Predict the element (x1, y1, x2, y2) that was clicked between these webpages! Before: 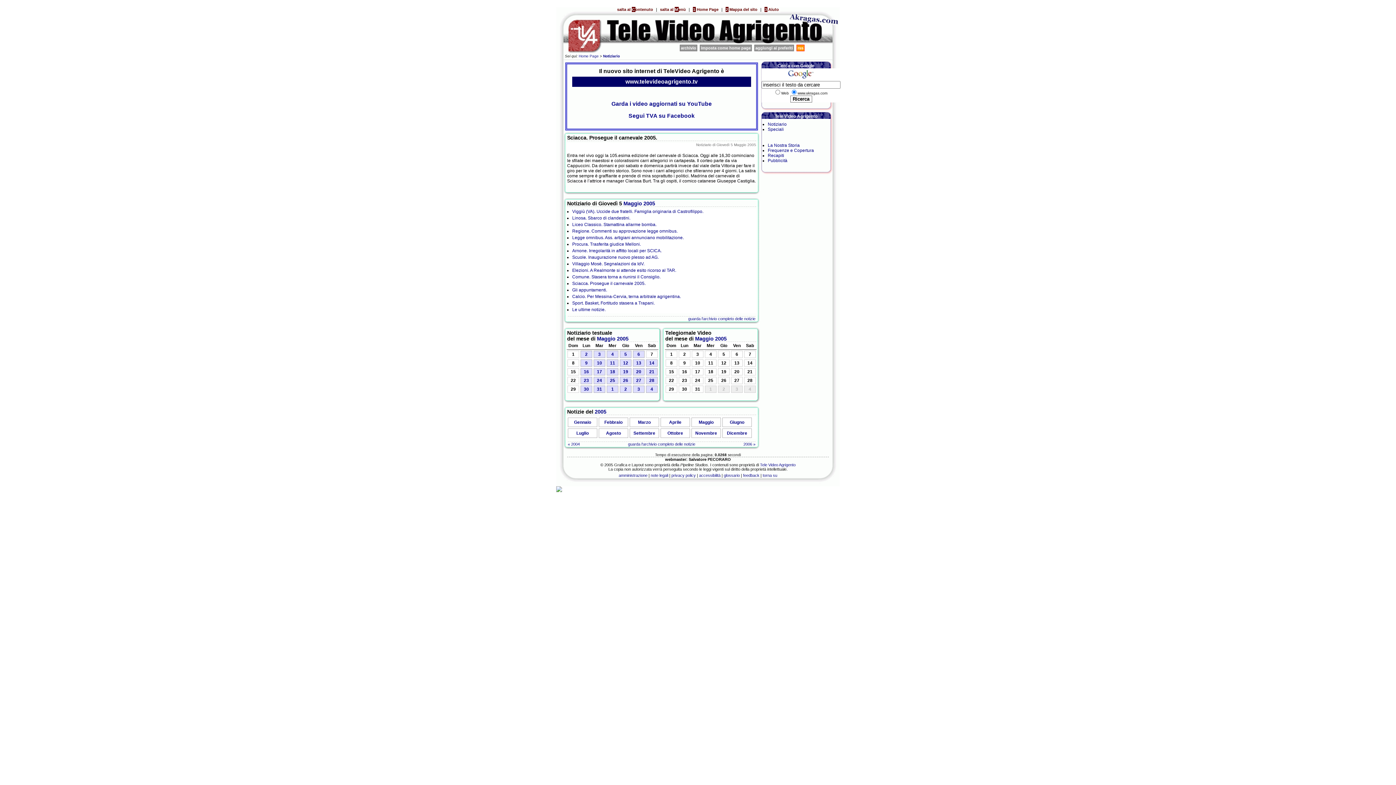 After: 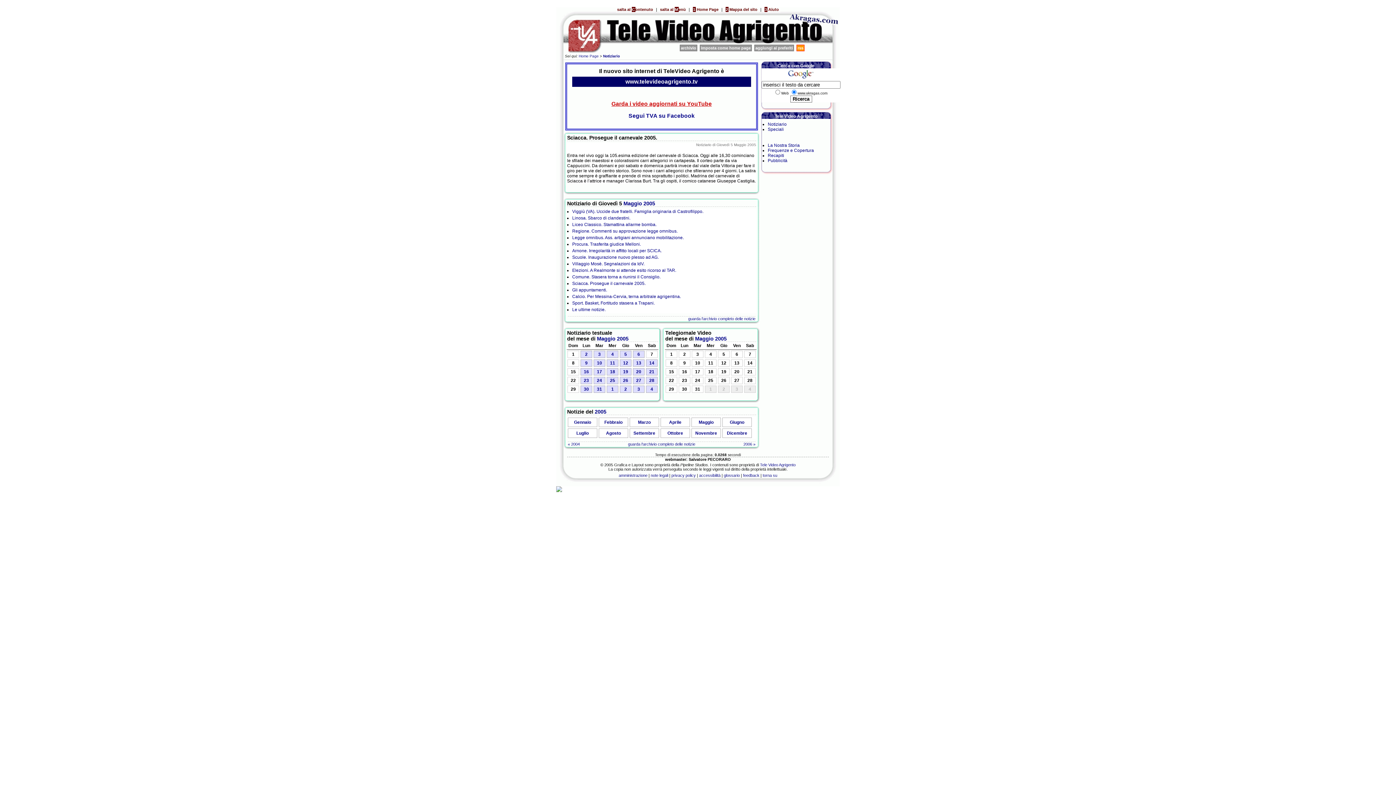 Action: label: Garda i video aggiornati su YouTube bbox: (611, 100, 712, 106)